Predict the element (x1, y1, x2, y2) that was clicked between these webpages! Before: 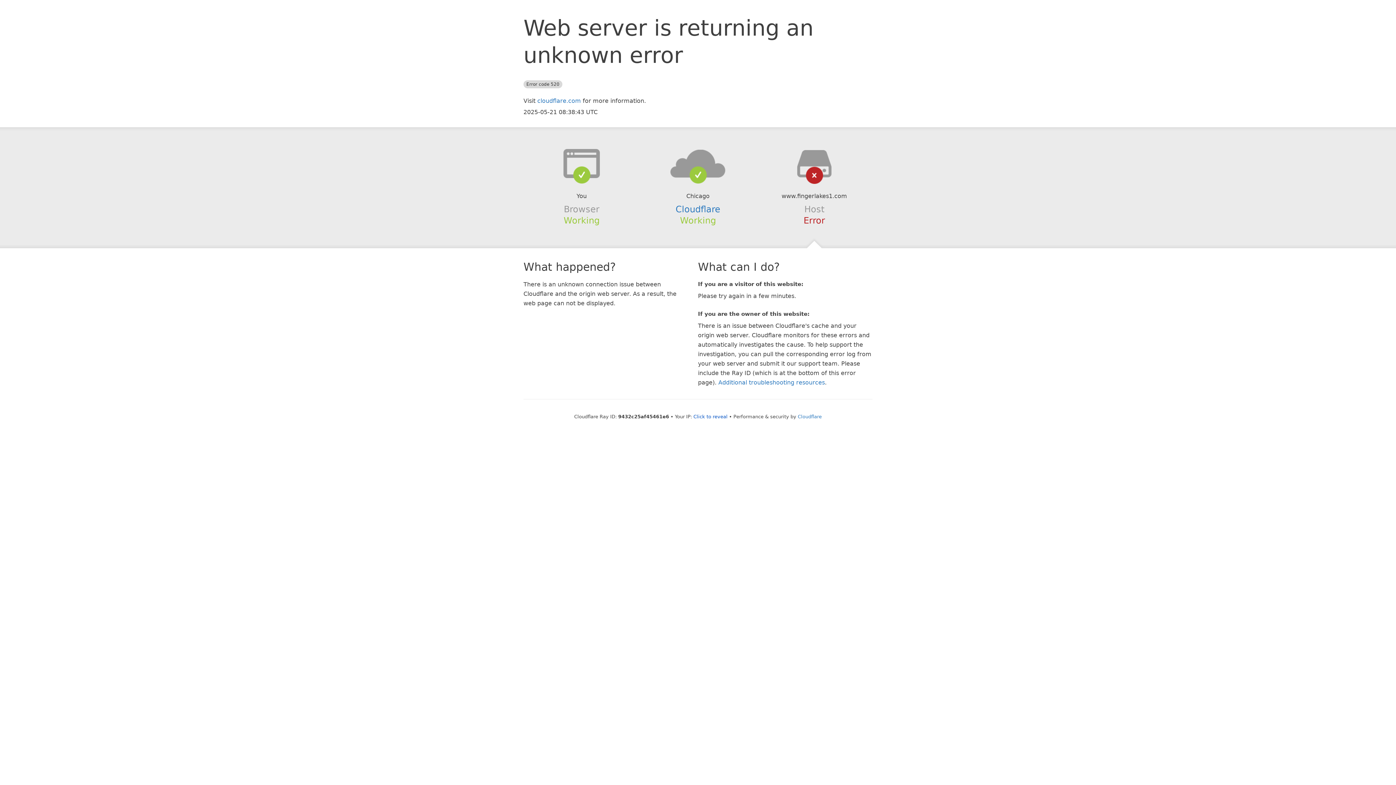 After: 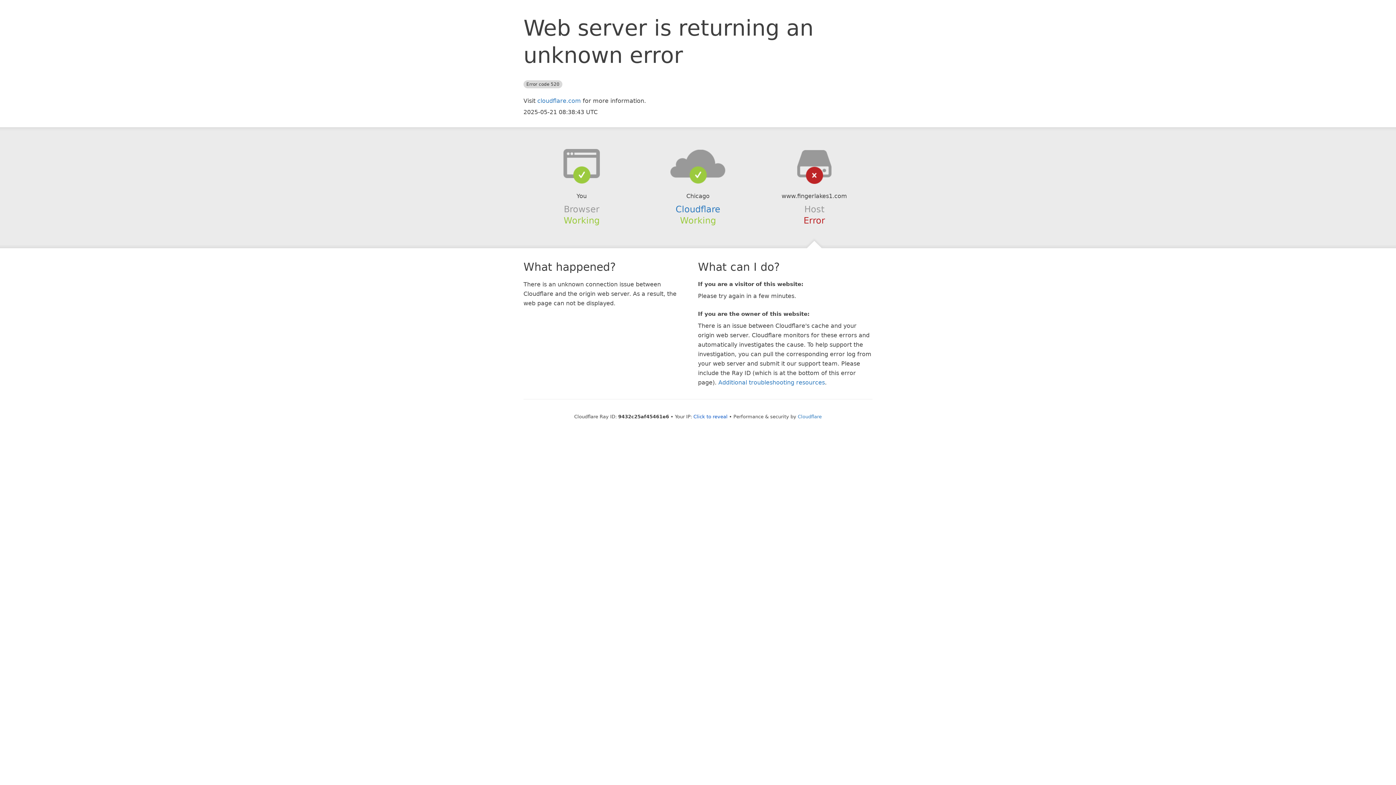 Action: bbox: (639, 148, 756, 178)